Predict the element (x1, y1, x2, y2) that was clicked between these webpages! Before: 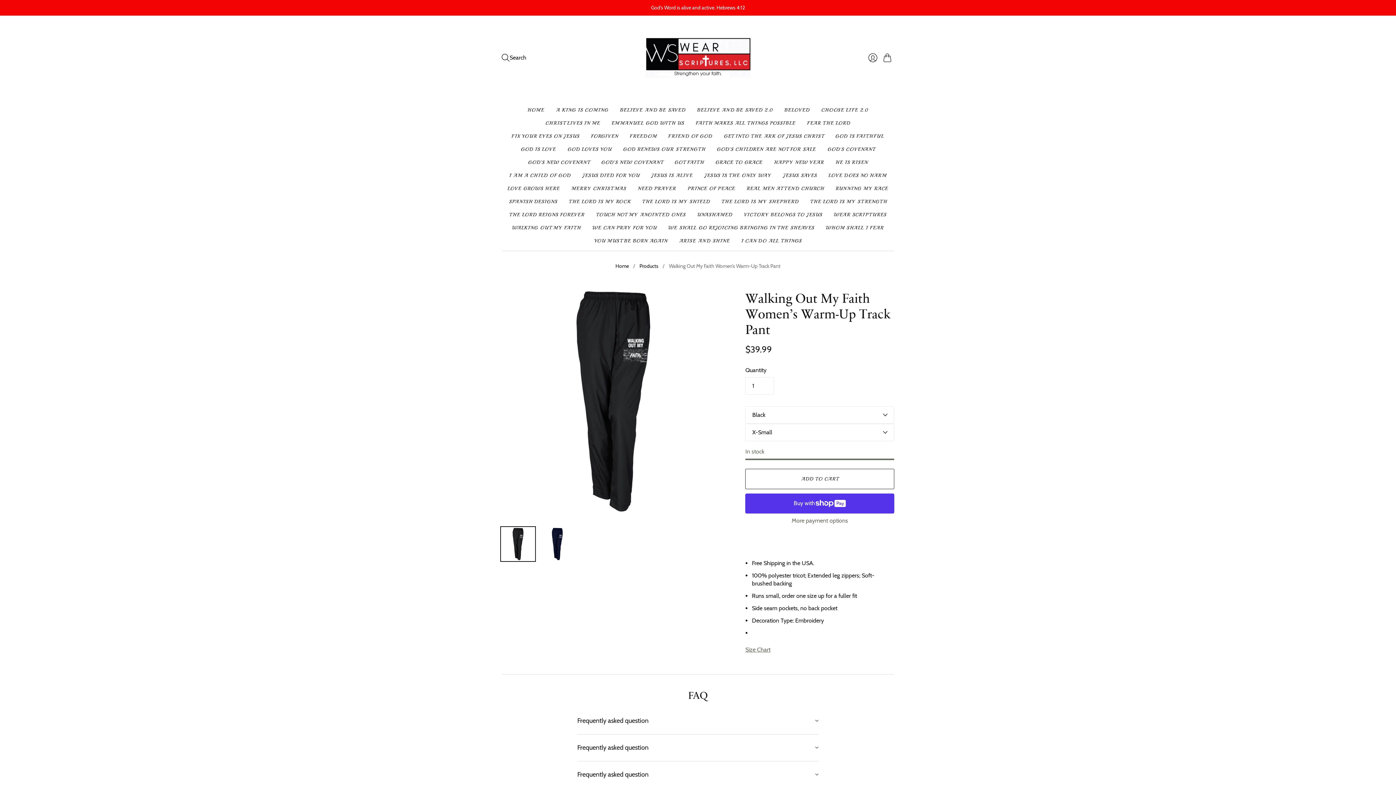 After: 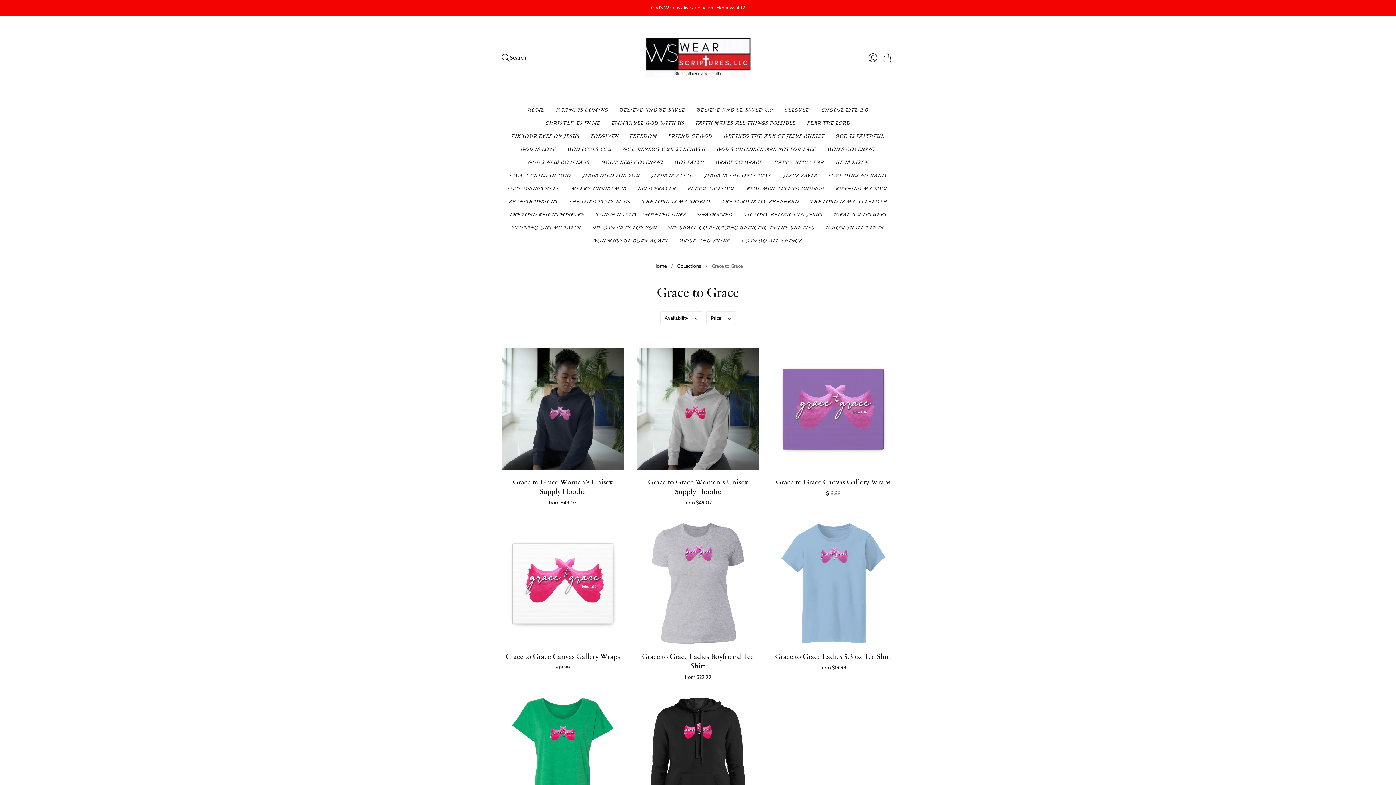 Action: bbox: (715, 155, 762, 168) label: GRACE TO GRACE